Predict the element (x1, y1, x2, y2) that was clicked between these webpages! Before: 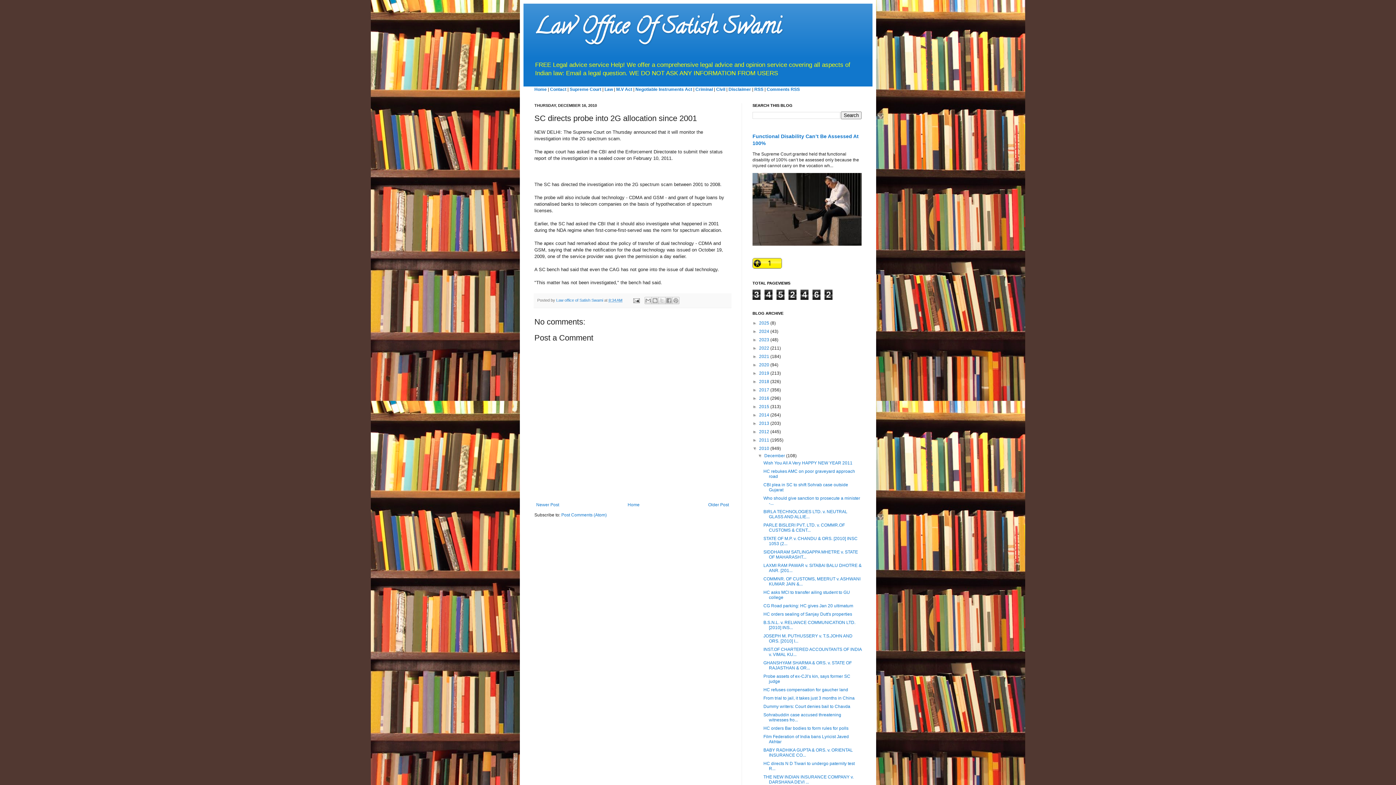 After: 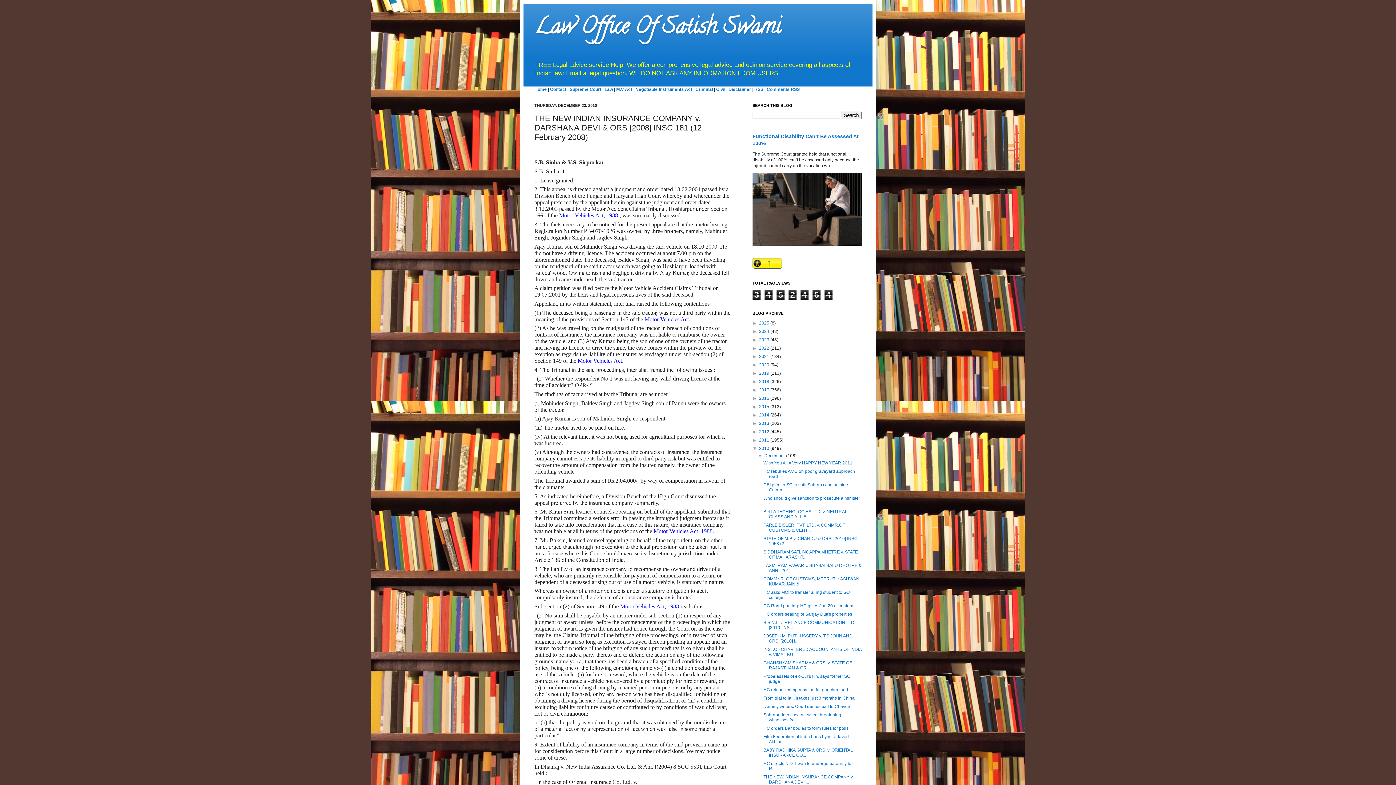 Action: label: THE NEW INDIAN INSURANCE COMPANY v. DARSHANA DEVI ... bbox: (763, 774, 853, 785)